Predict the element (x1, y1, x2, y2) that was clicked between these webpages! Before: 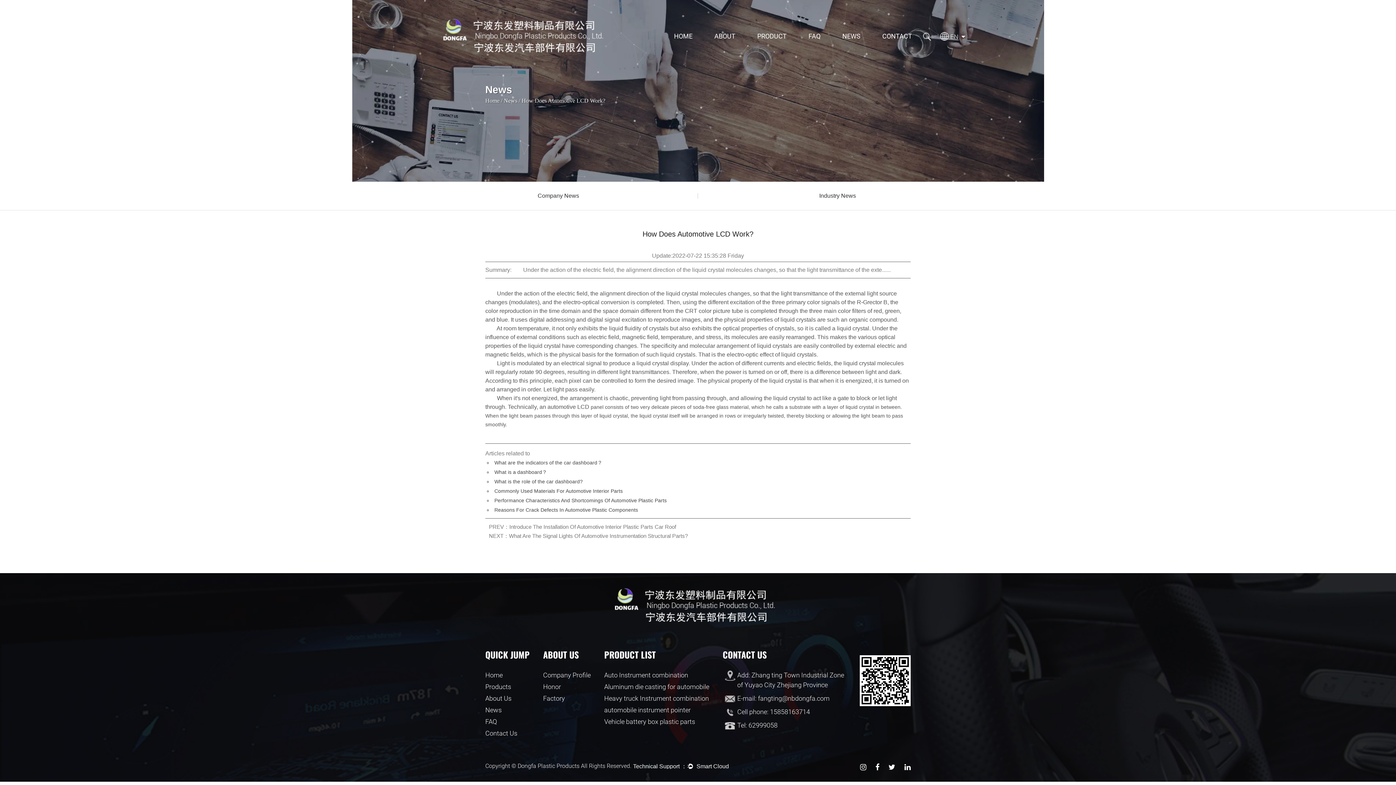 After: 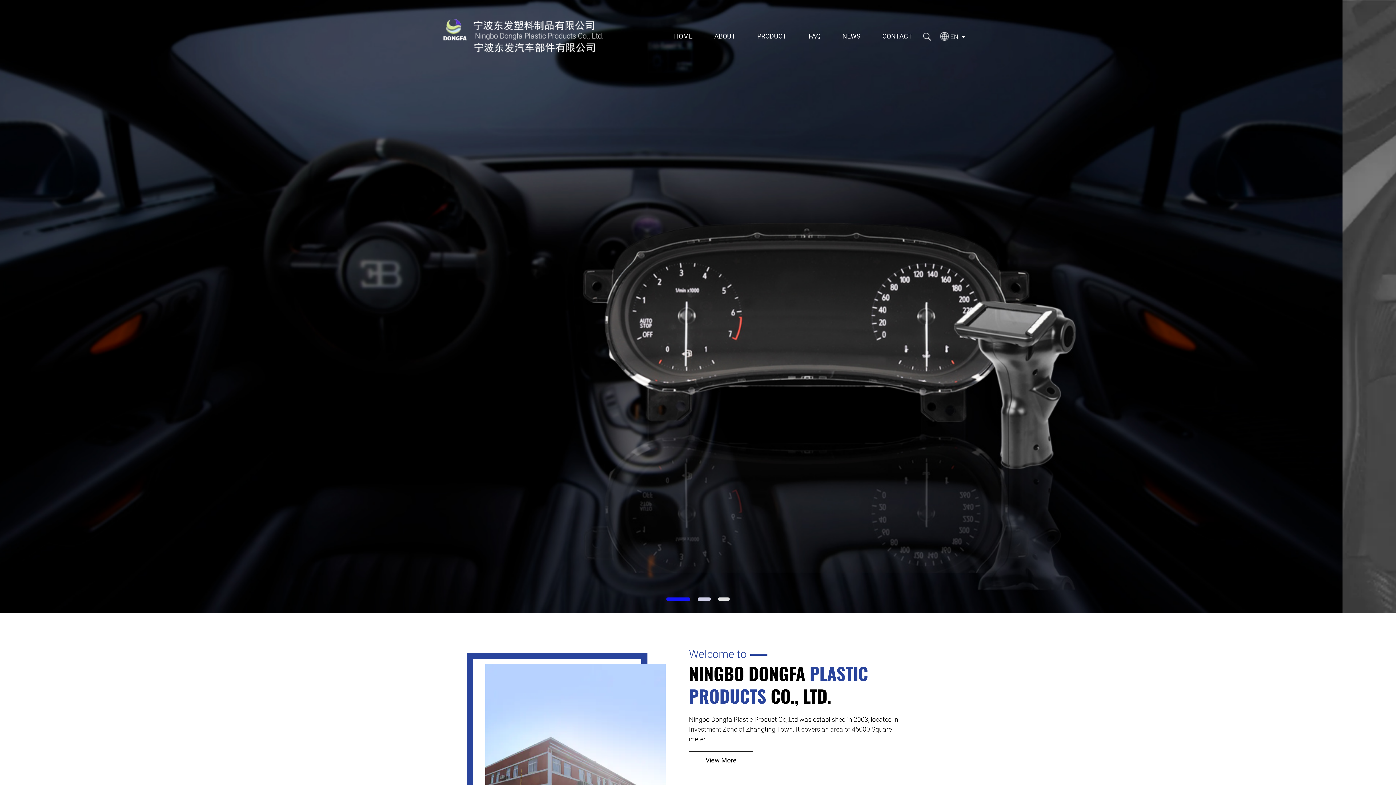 Action: bbox: (430, 17, 622, 22)